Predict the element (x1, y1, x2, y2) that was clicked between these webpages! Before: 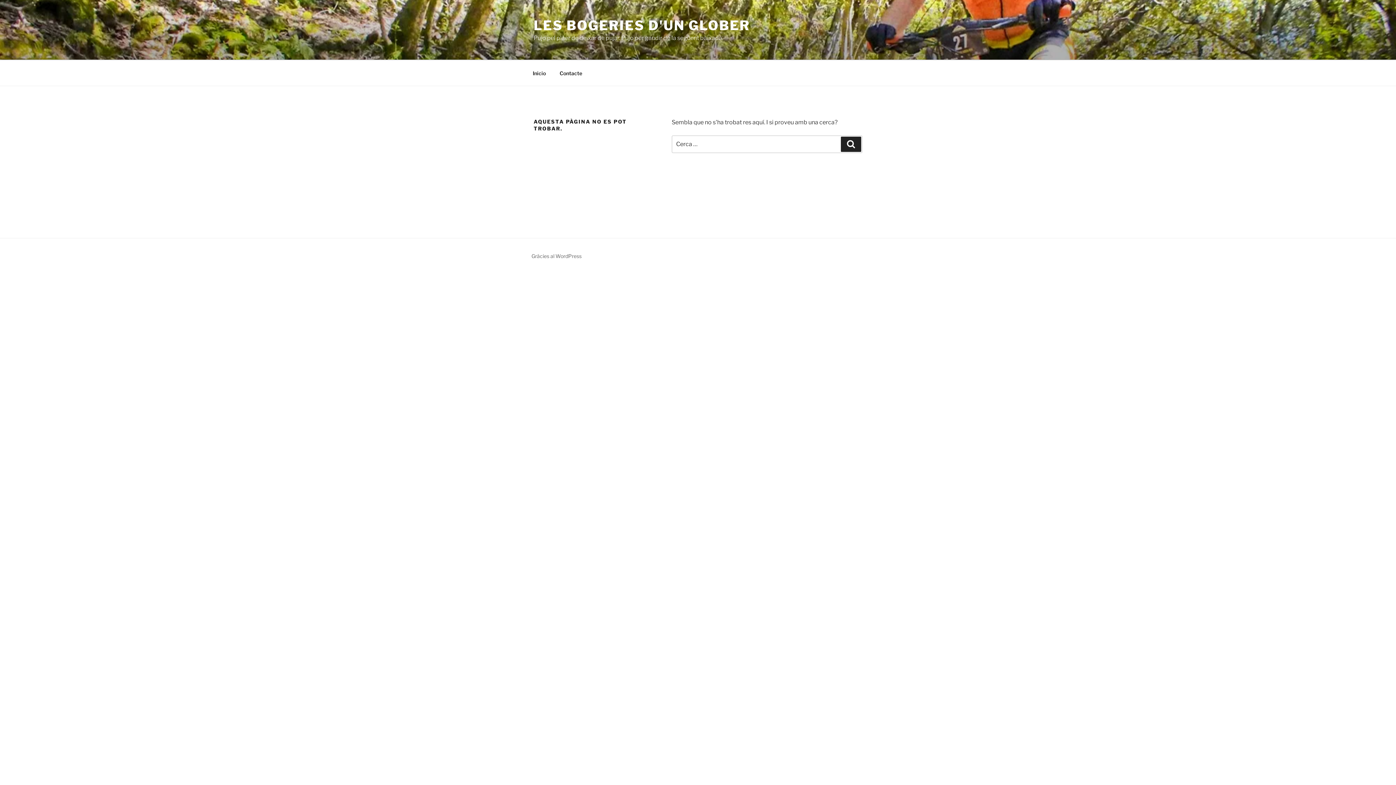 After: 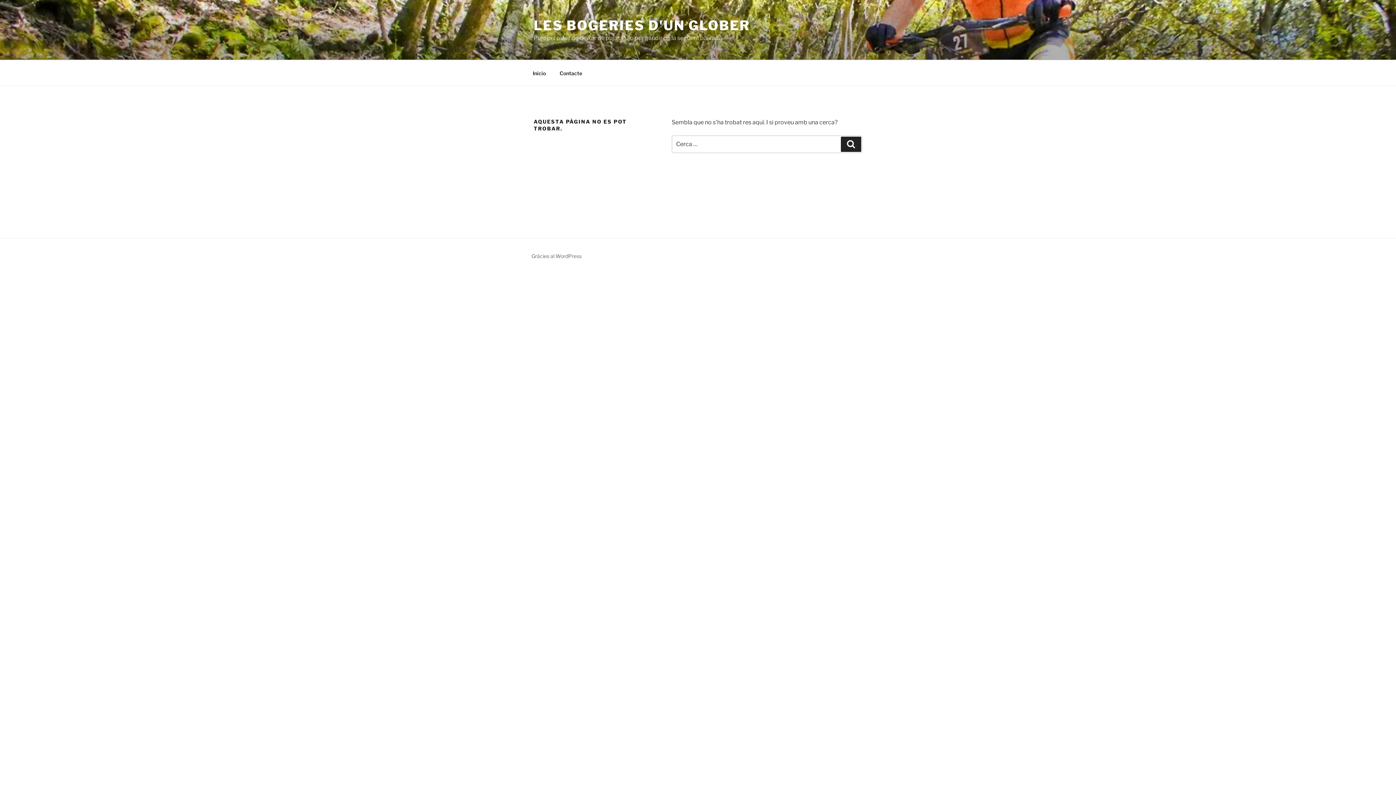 Action: bbox: (553, 64, 588, 82) label: Contacte